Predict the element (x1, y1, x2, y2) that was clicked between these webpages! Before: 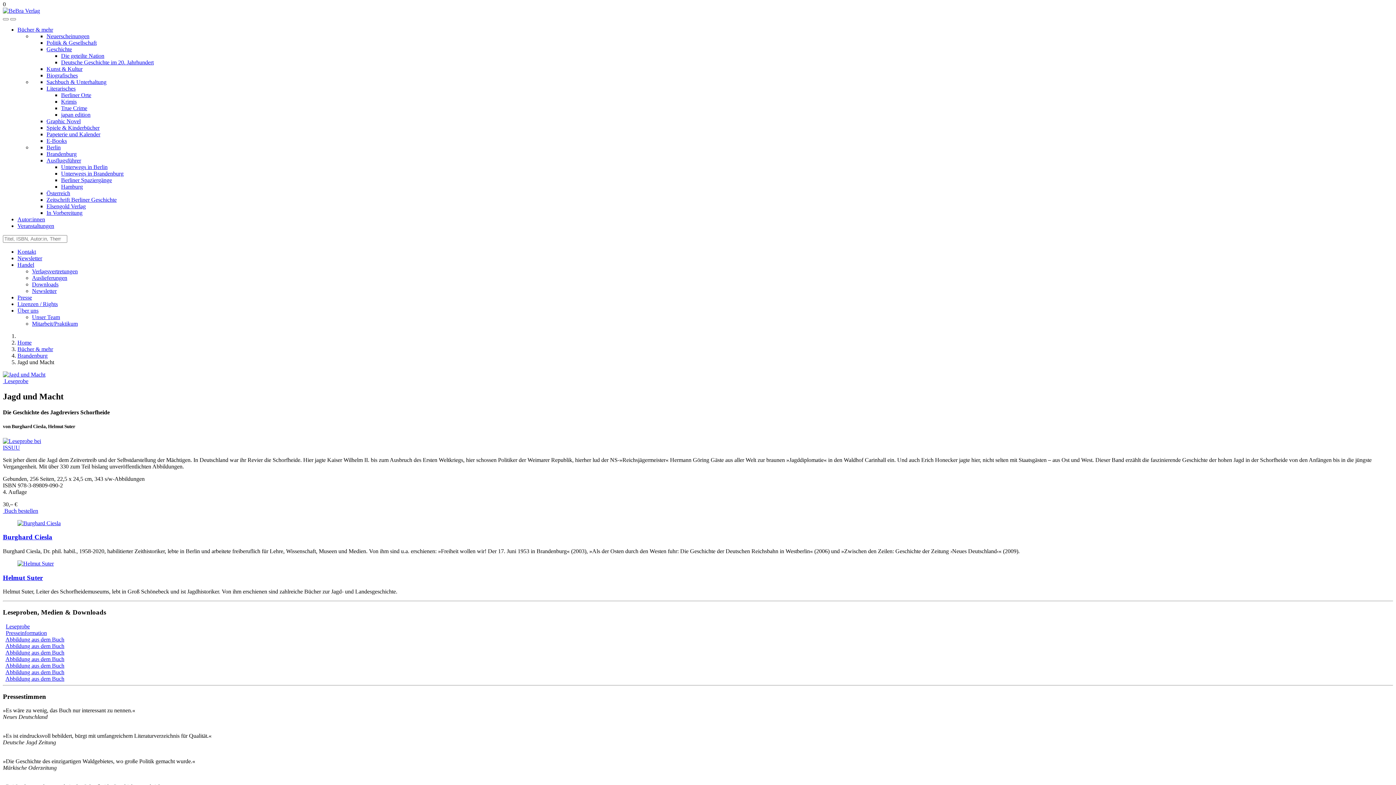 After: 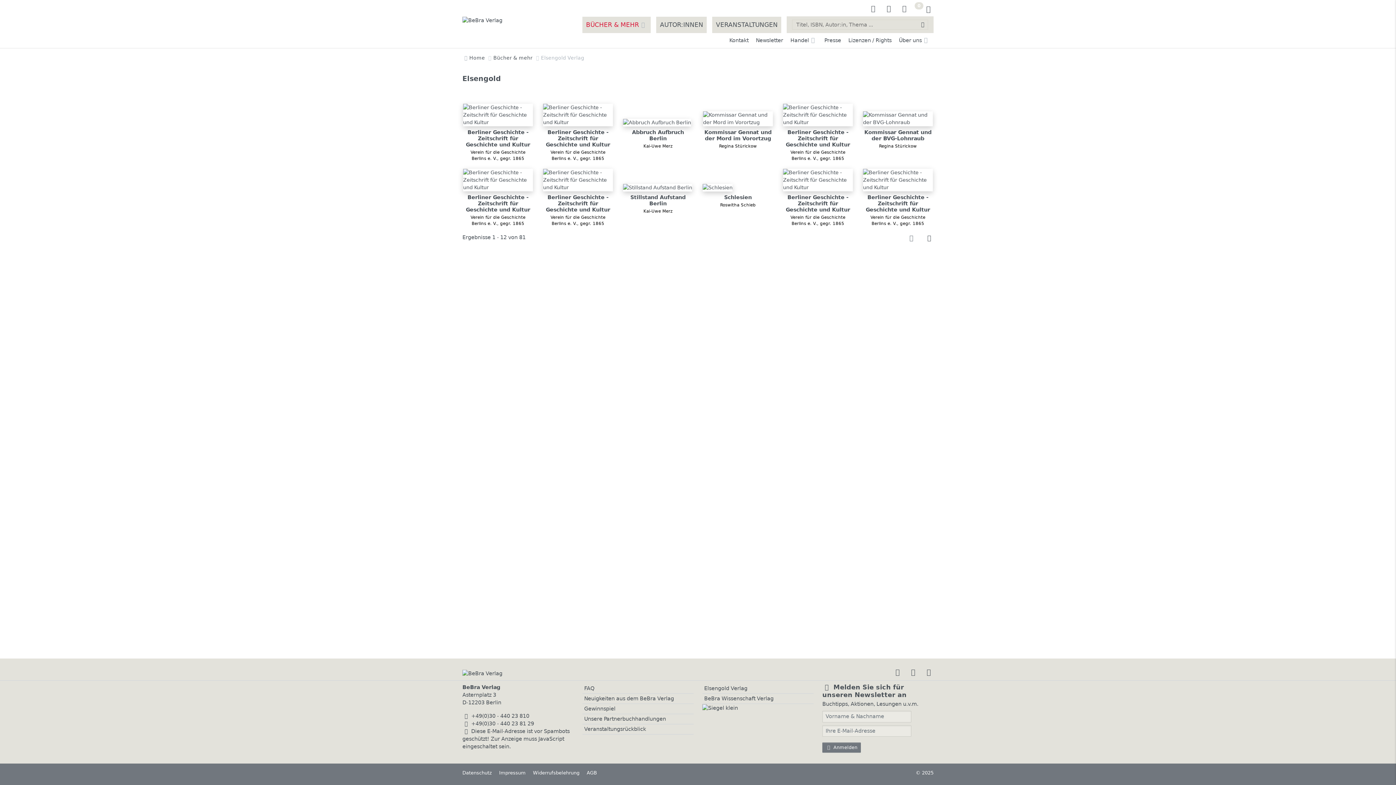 Action: bbox: (46, 203, 85, 209) label: Elsengold Verlag